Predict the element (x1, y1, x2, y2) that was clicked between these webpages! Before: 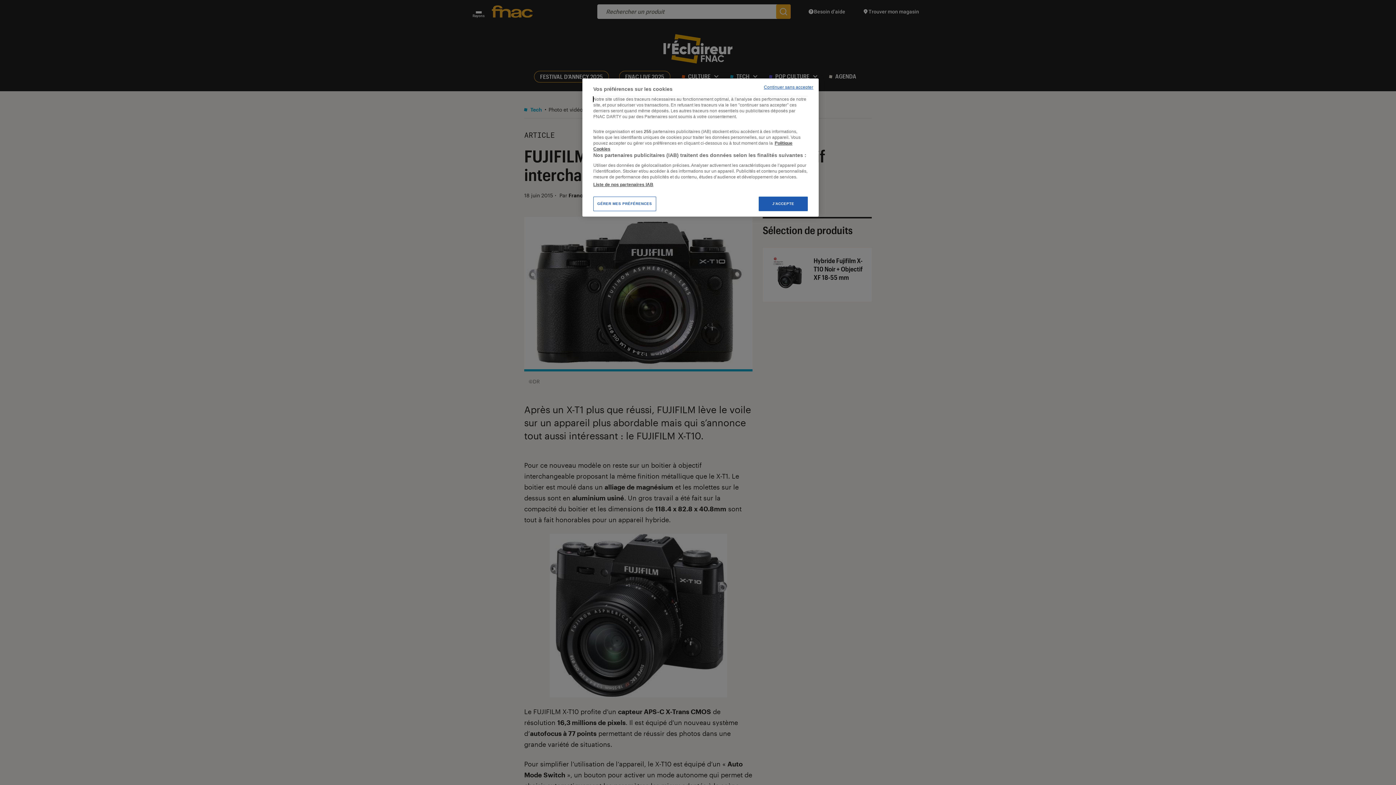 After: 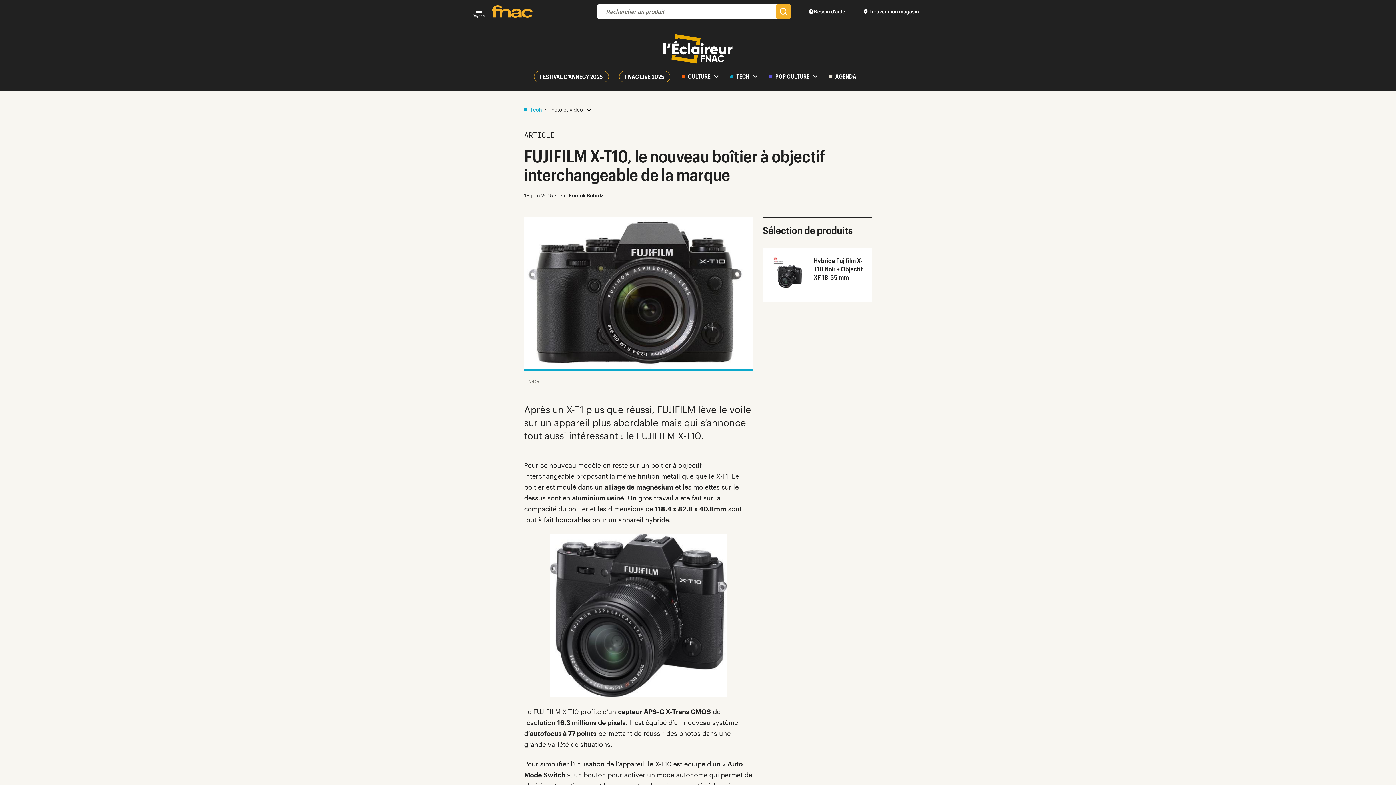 Action: label: J'ACCEPTE bbox: (758, 196, 808, 211)